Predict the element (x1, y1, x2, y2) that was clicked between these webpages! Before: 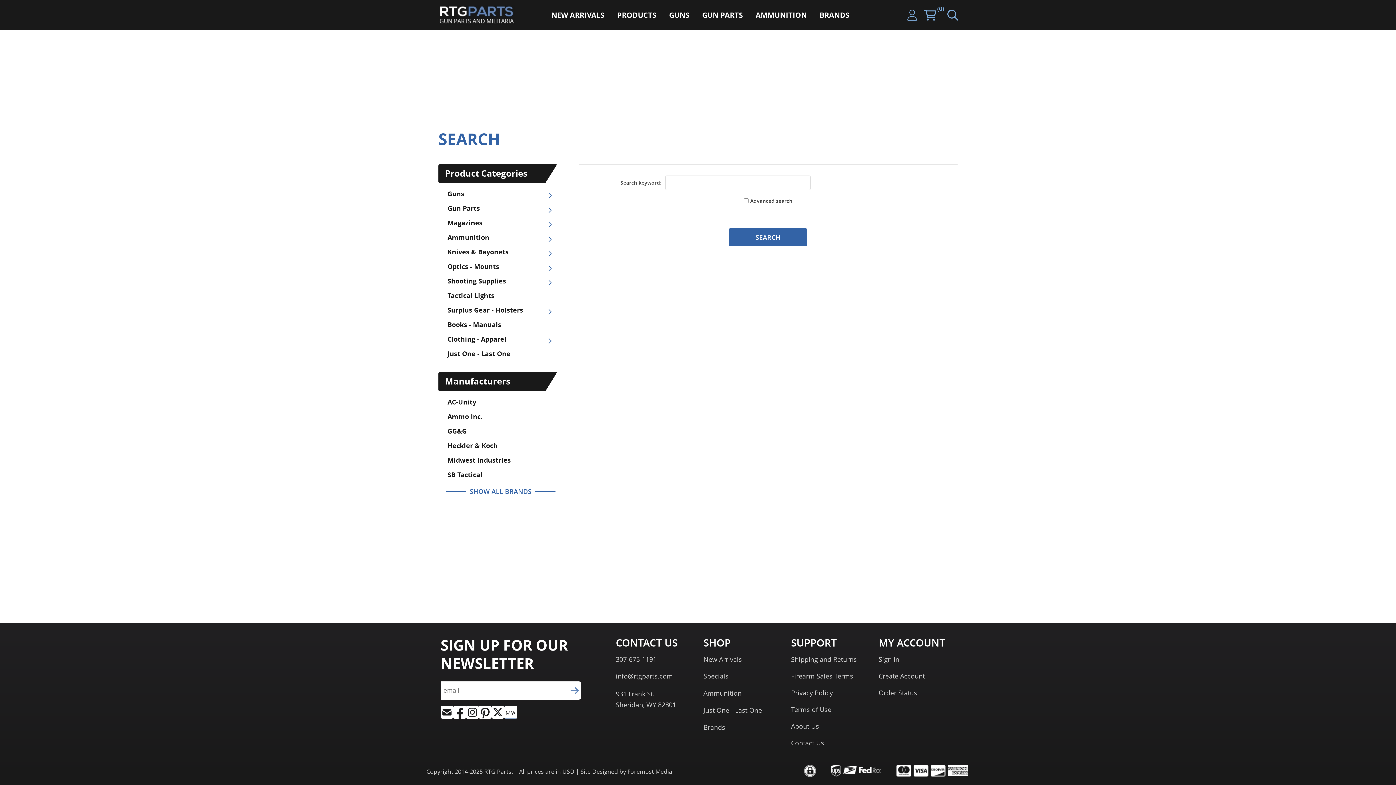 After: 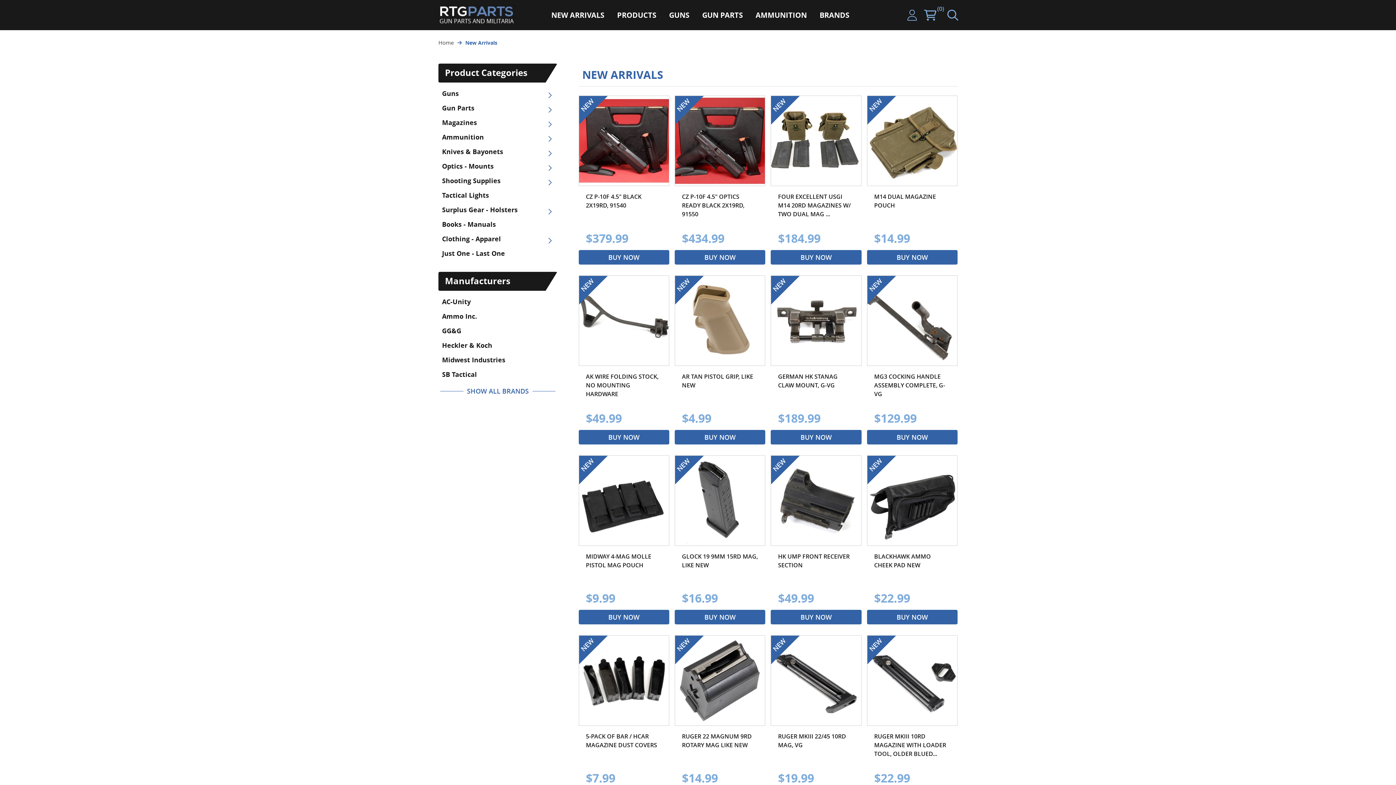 Action: bbox: (546, 0, 610, 30) label: NEW ARRIVALS